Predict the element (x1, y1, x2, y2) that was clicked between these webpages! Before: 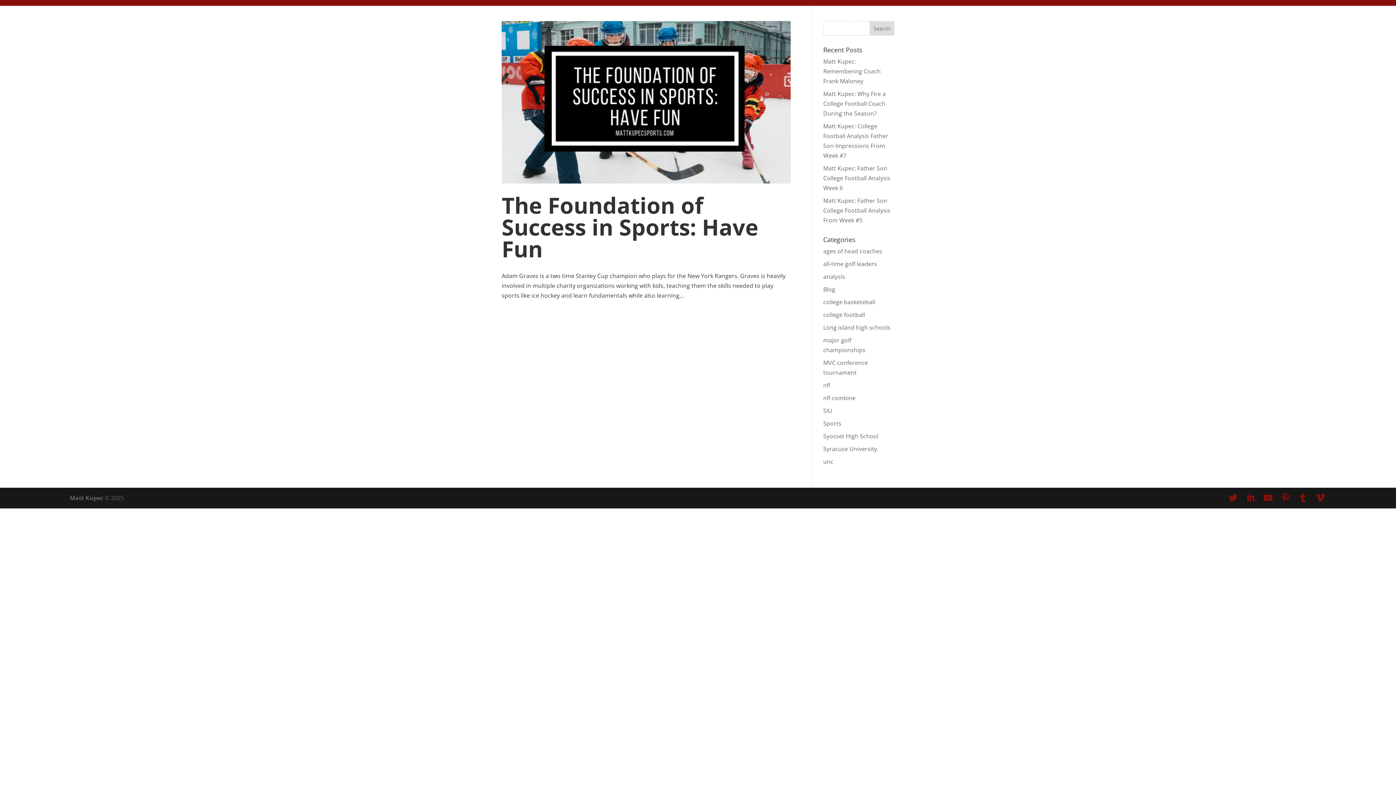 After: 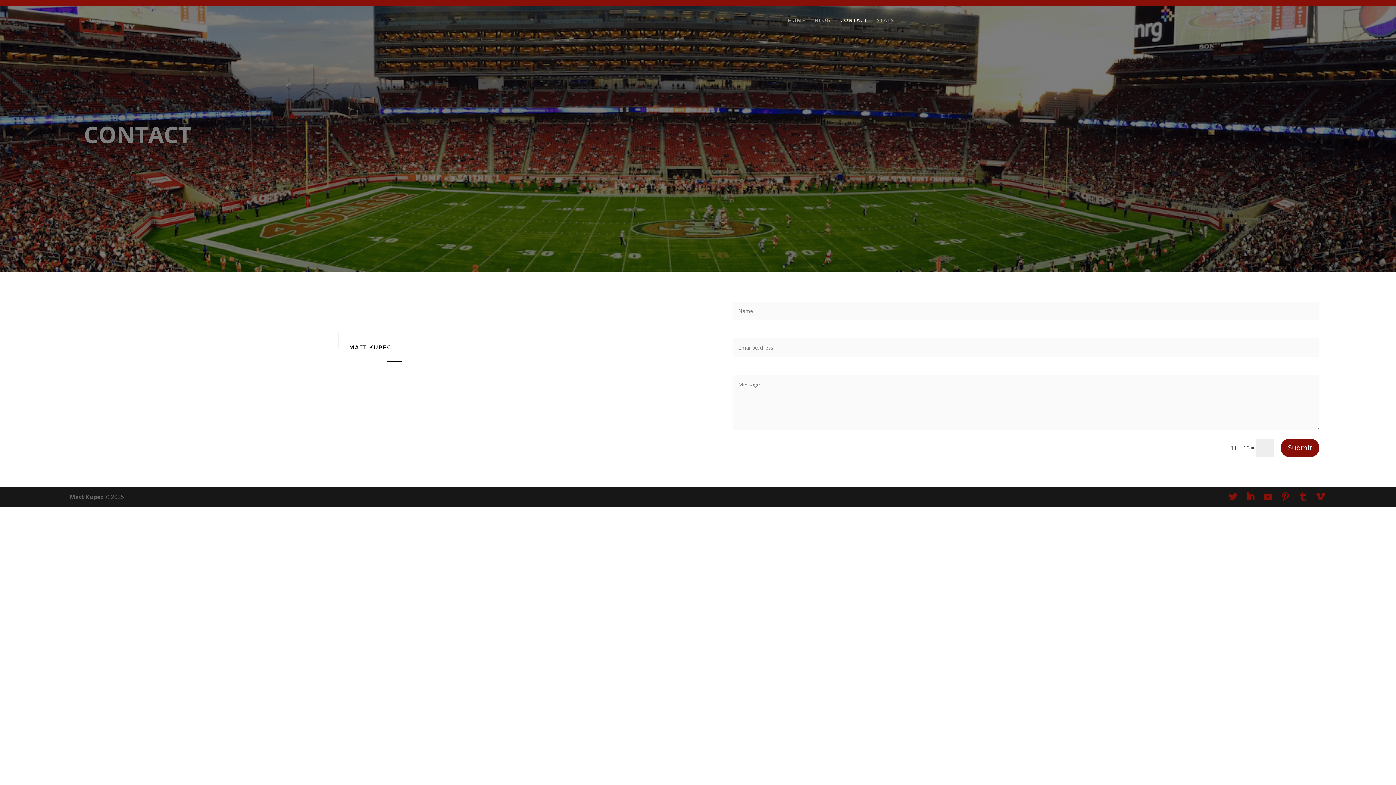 Action: label: CONTACT bbox: (840, 17, 867, 34)